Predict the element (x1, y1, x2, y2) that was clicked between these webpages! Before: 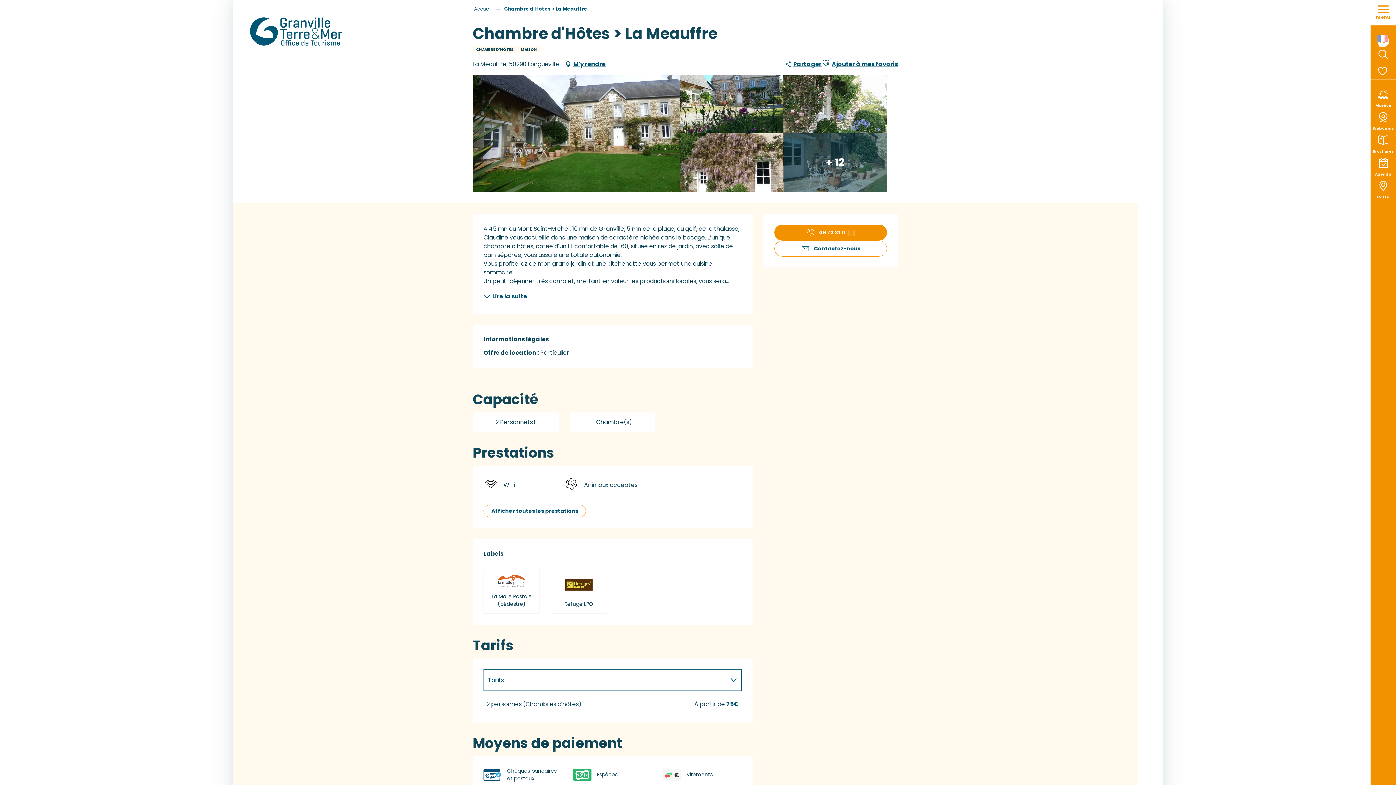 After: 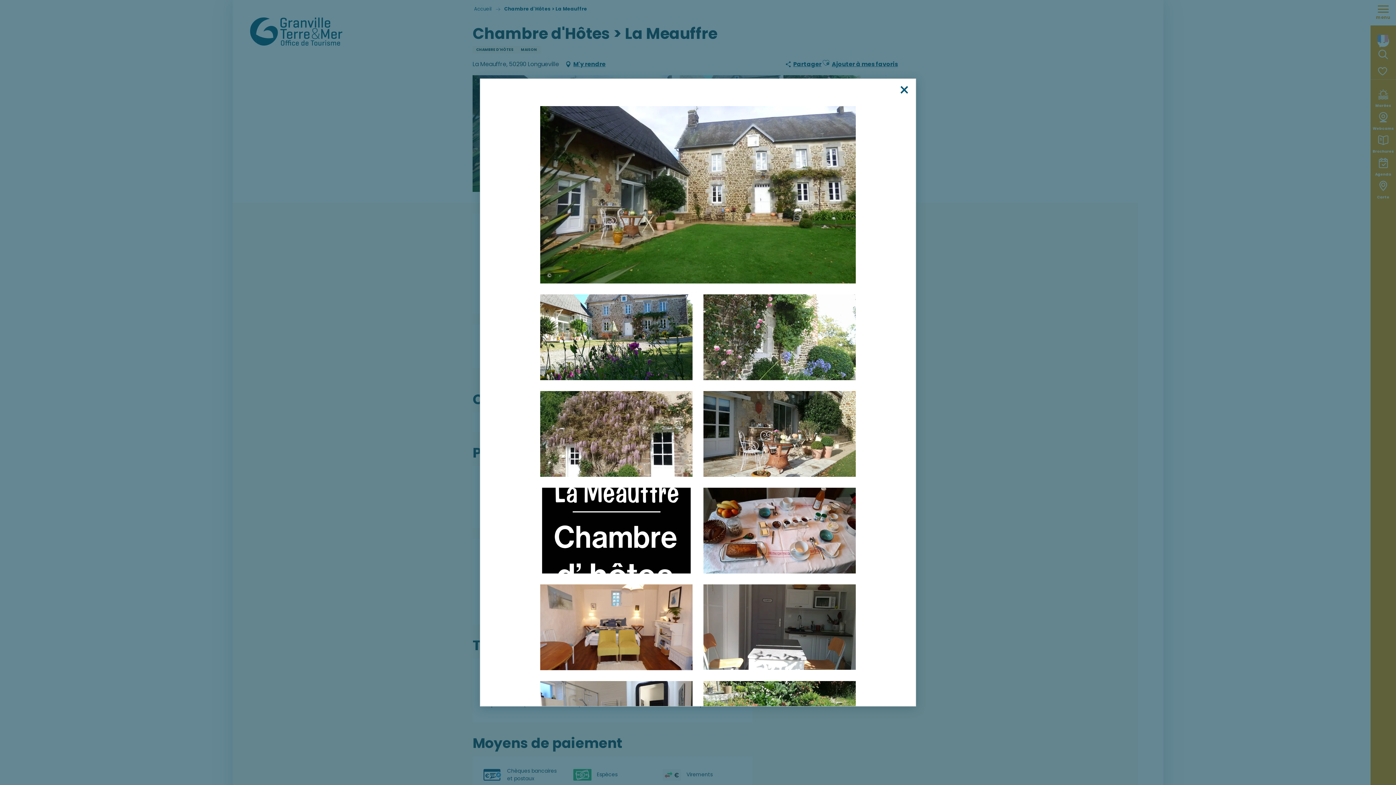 Action: bbox: (680, 133, 783, 191)